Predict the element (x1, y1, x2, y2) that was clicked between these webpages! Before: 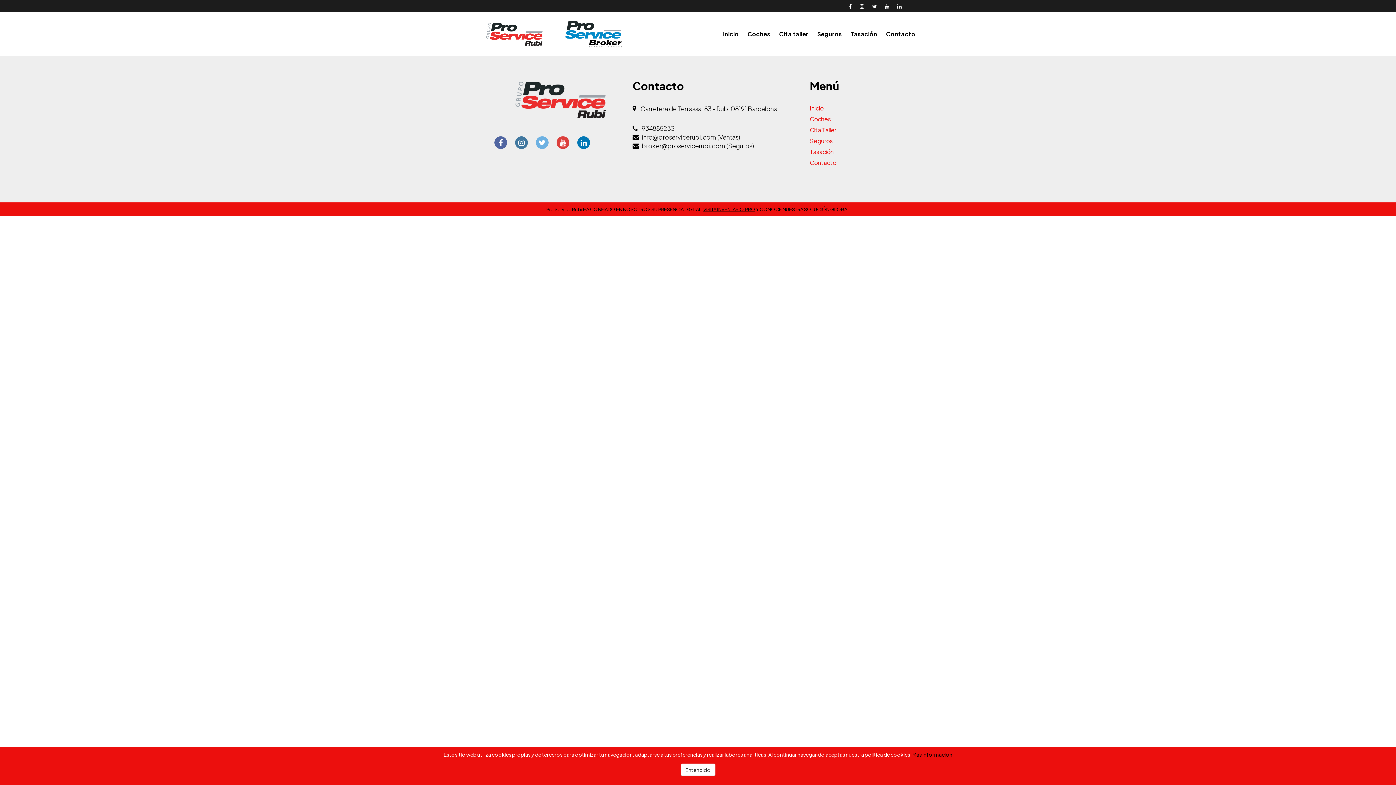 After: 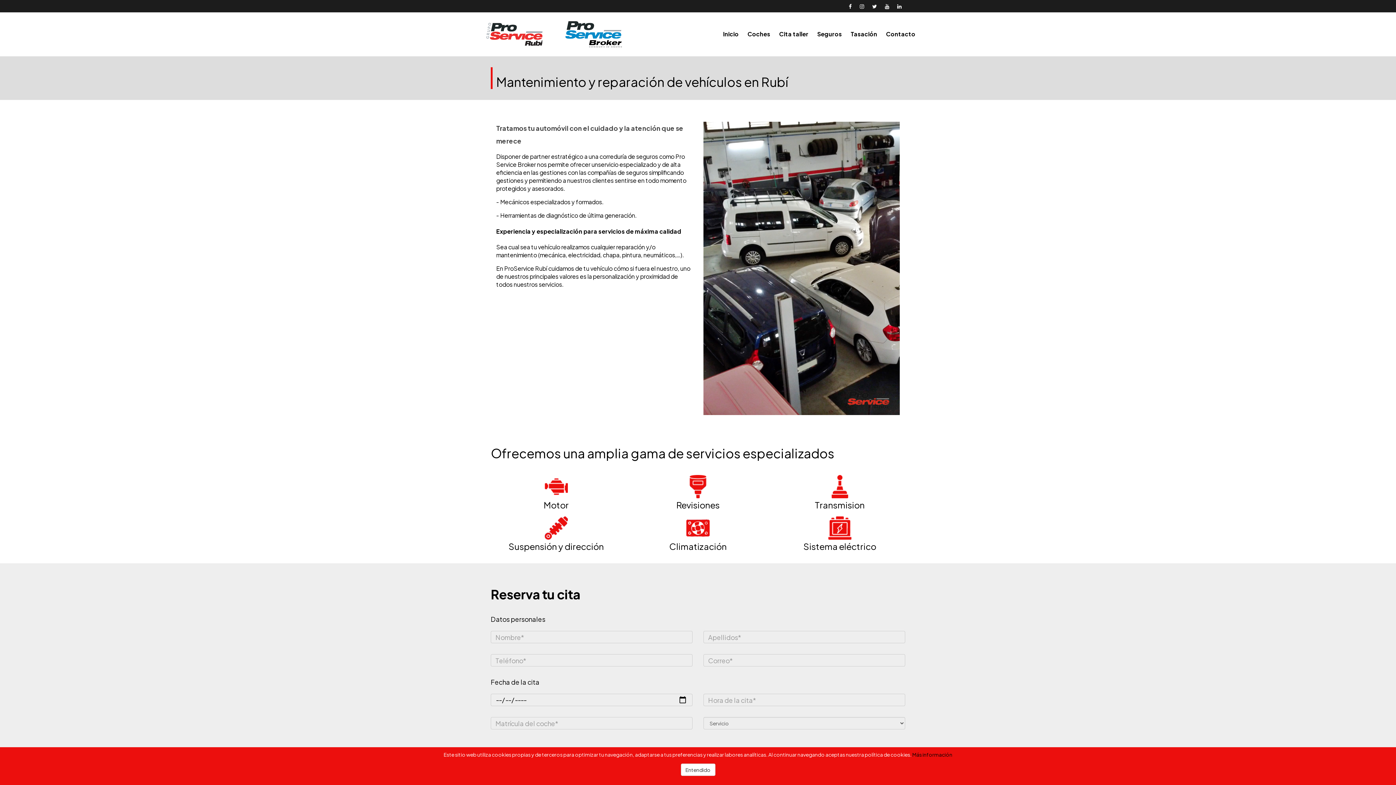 Action: bbox: (810, 126, 836, 133) label: Cita Taller